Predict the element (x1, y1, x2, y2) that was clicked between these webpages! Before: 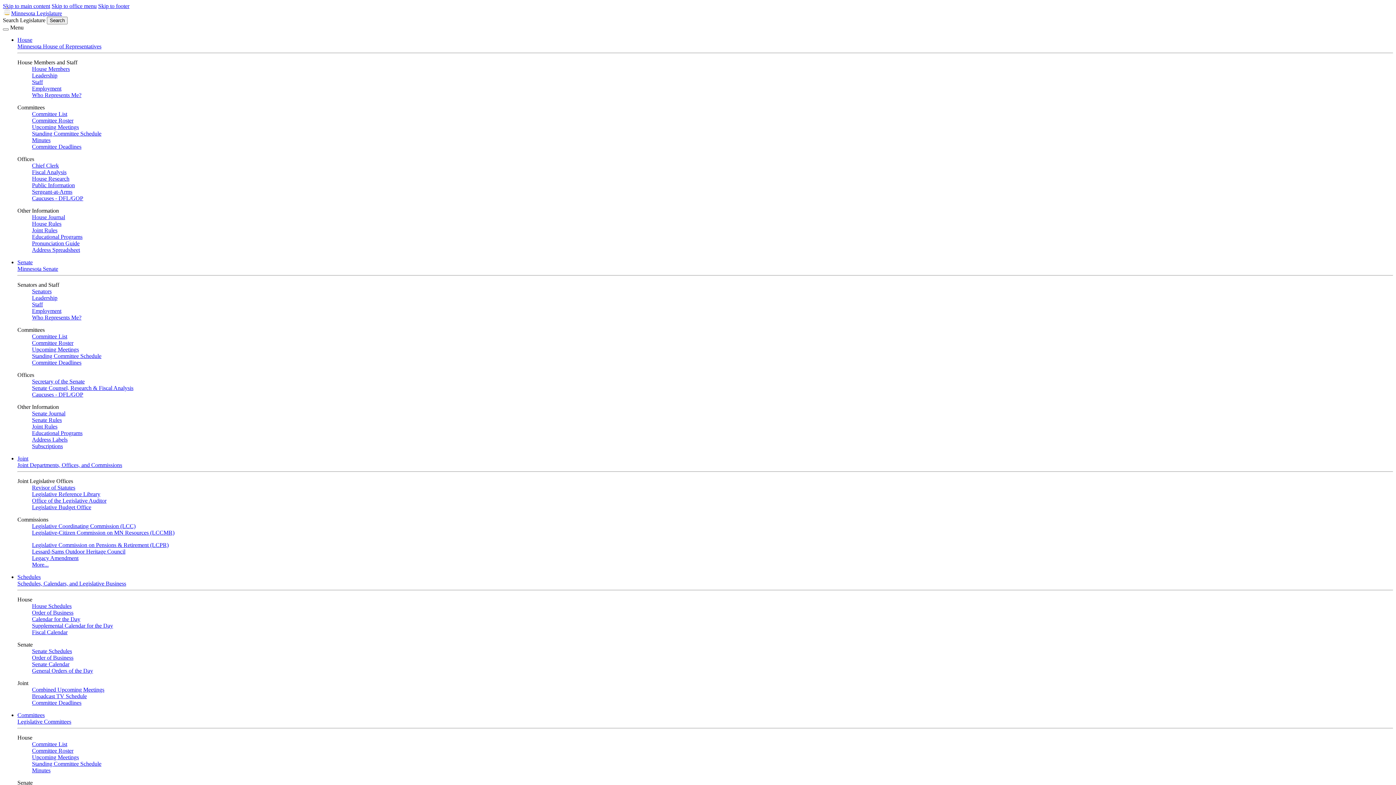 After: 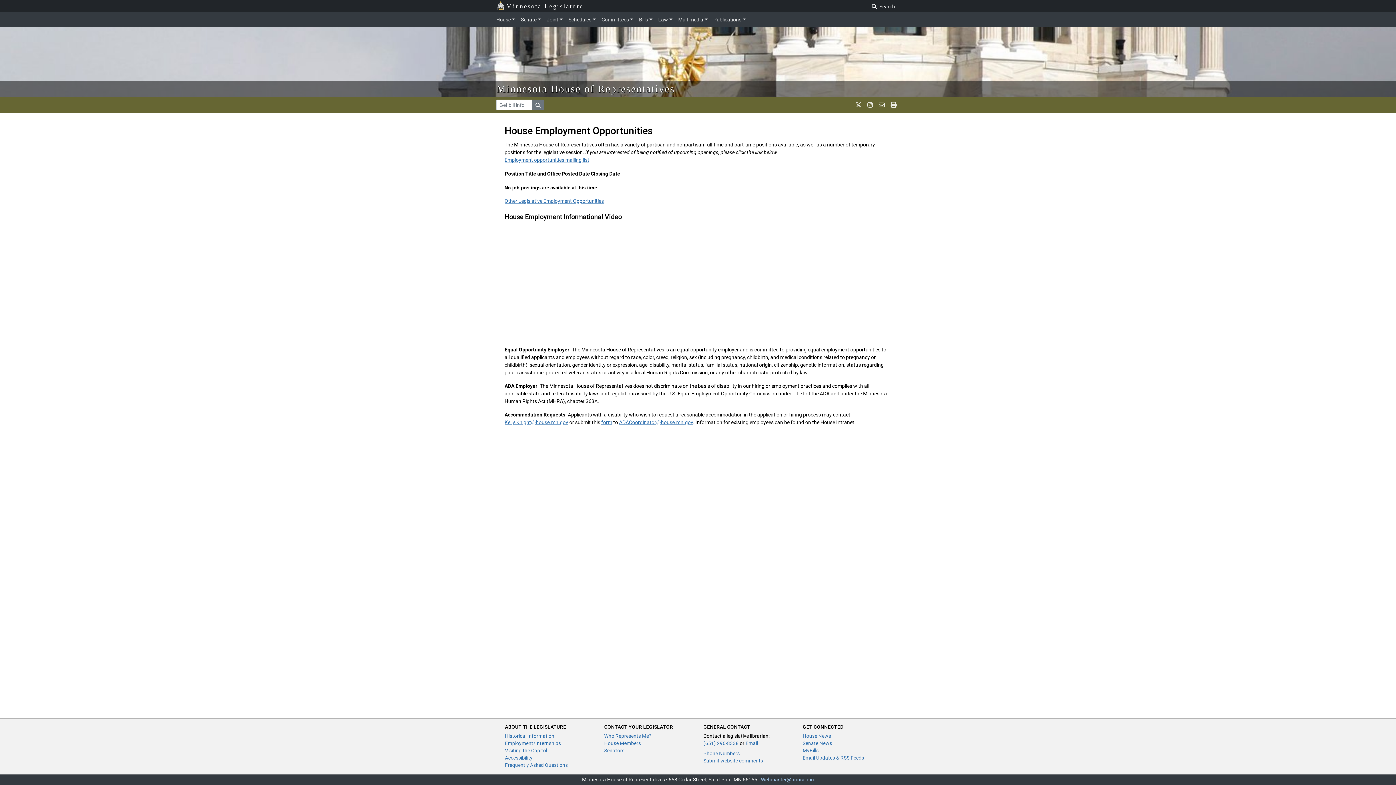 Action: bbox: (32, 85, 61, 91) label: Employment